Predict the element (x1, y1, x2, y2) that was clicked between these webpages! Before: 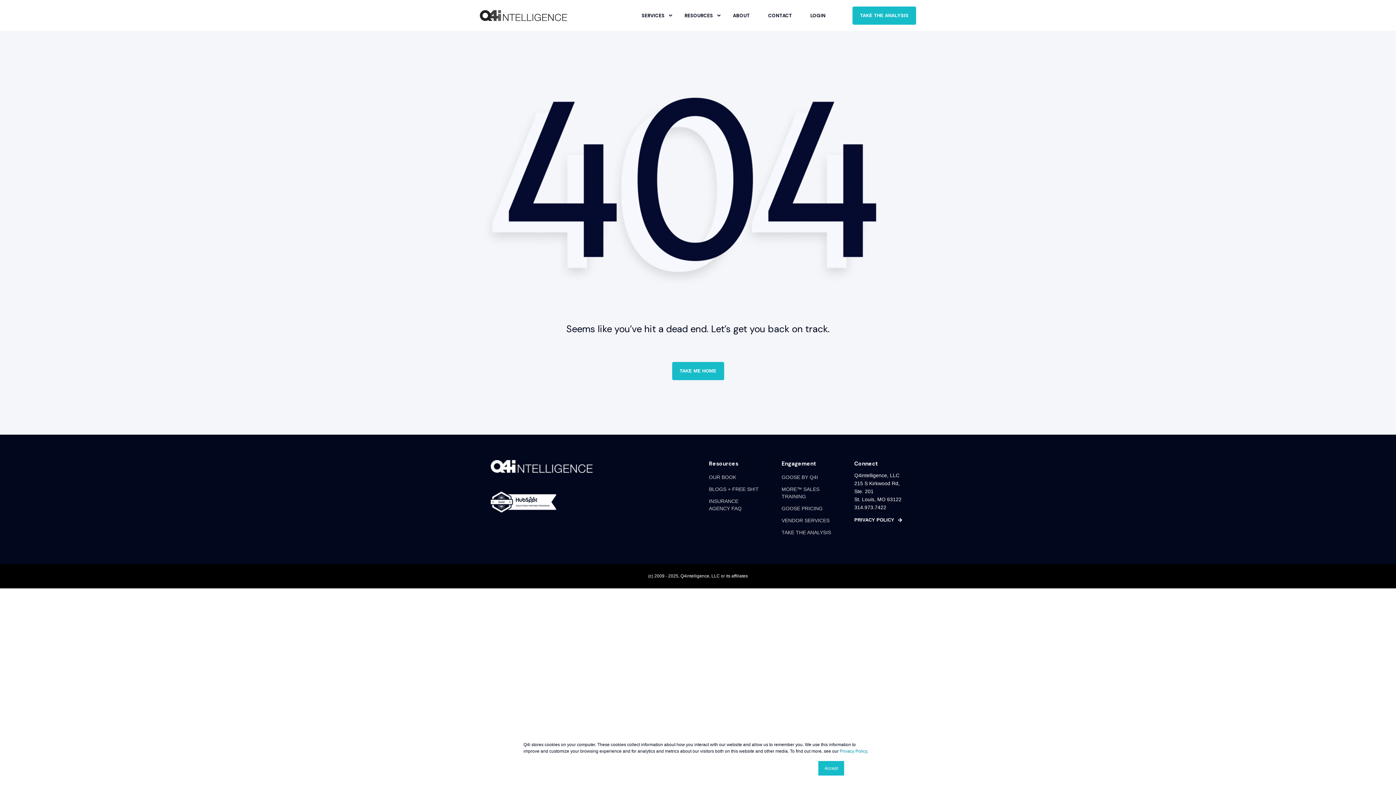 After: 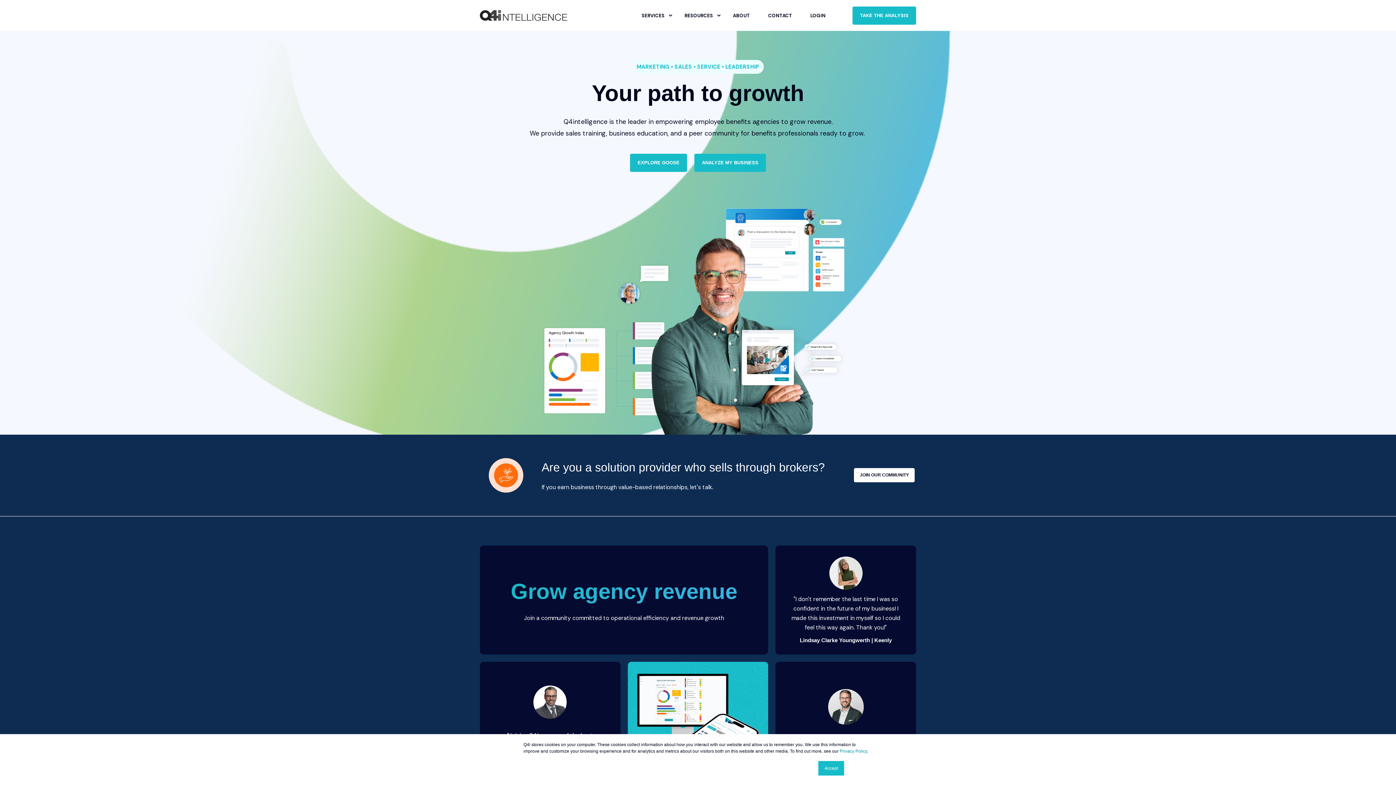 Action: bbox: (490, 460, 592, 473)